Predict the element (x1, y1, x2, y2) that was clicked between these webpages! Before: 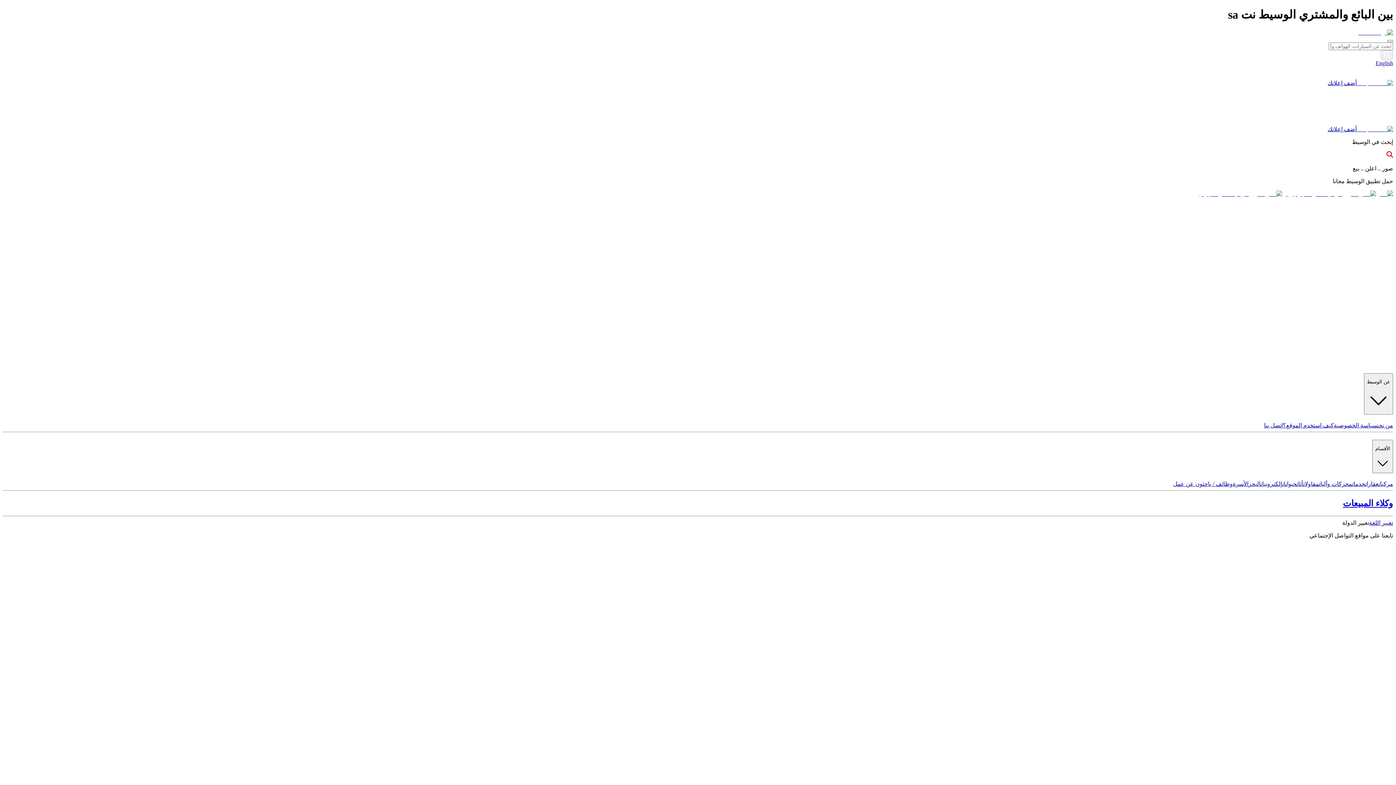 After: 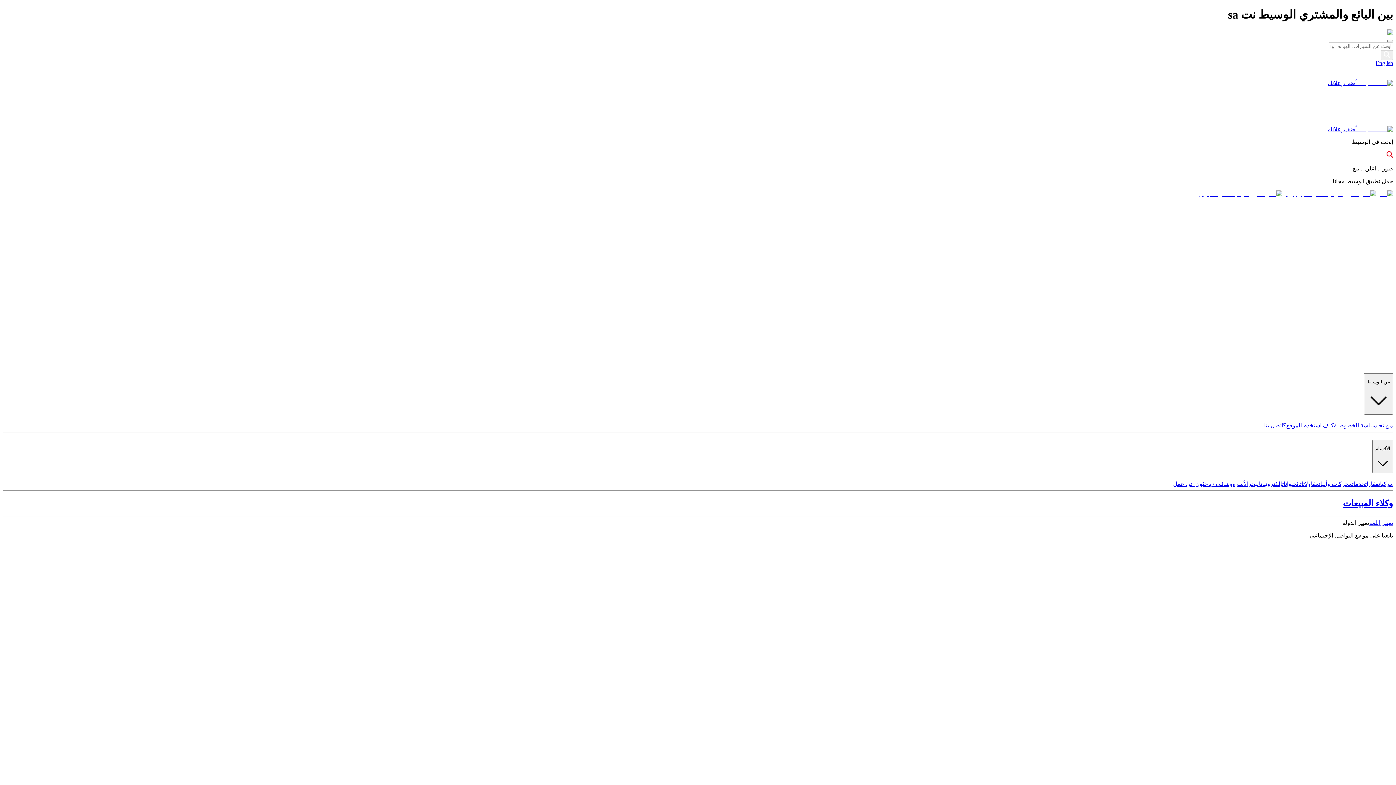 Action: bbox: (1196, 190, 1282, 197)